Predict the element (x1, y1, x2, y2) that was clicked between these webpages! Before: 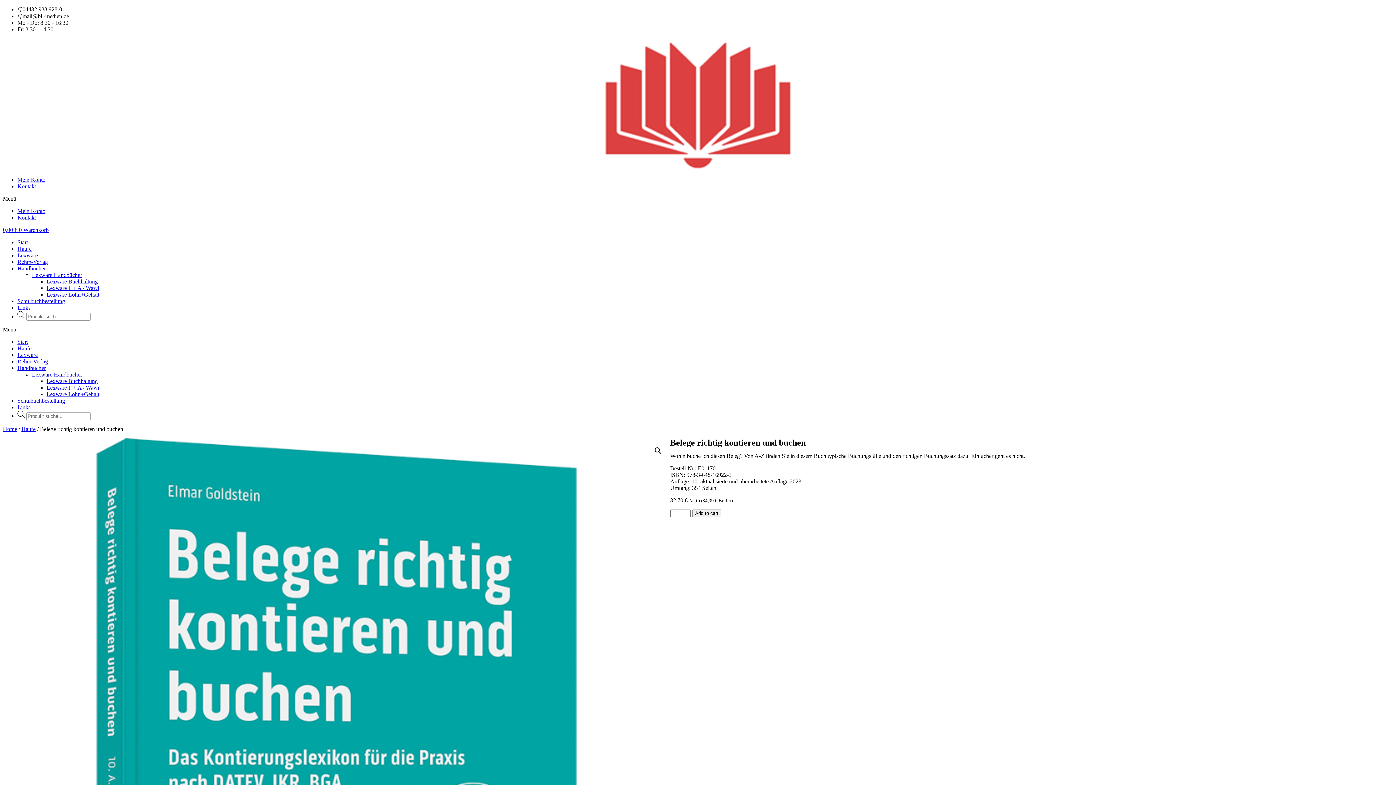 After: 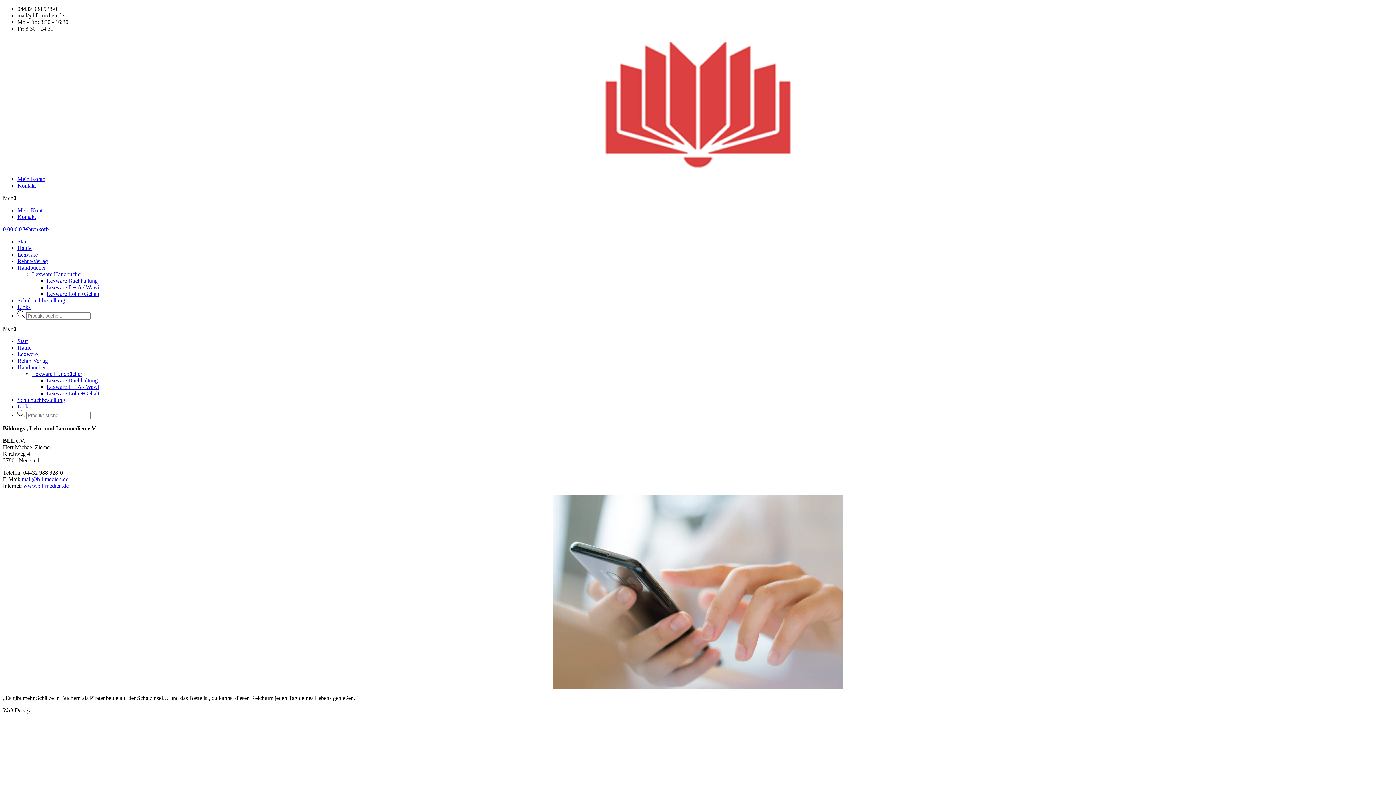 Action: bbox: (17, 183, 36, 189) label: Kontakt